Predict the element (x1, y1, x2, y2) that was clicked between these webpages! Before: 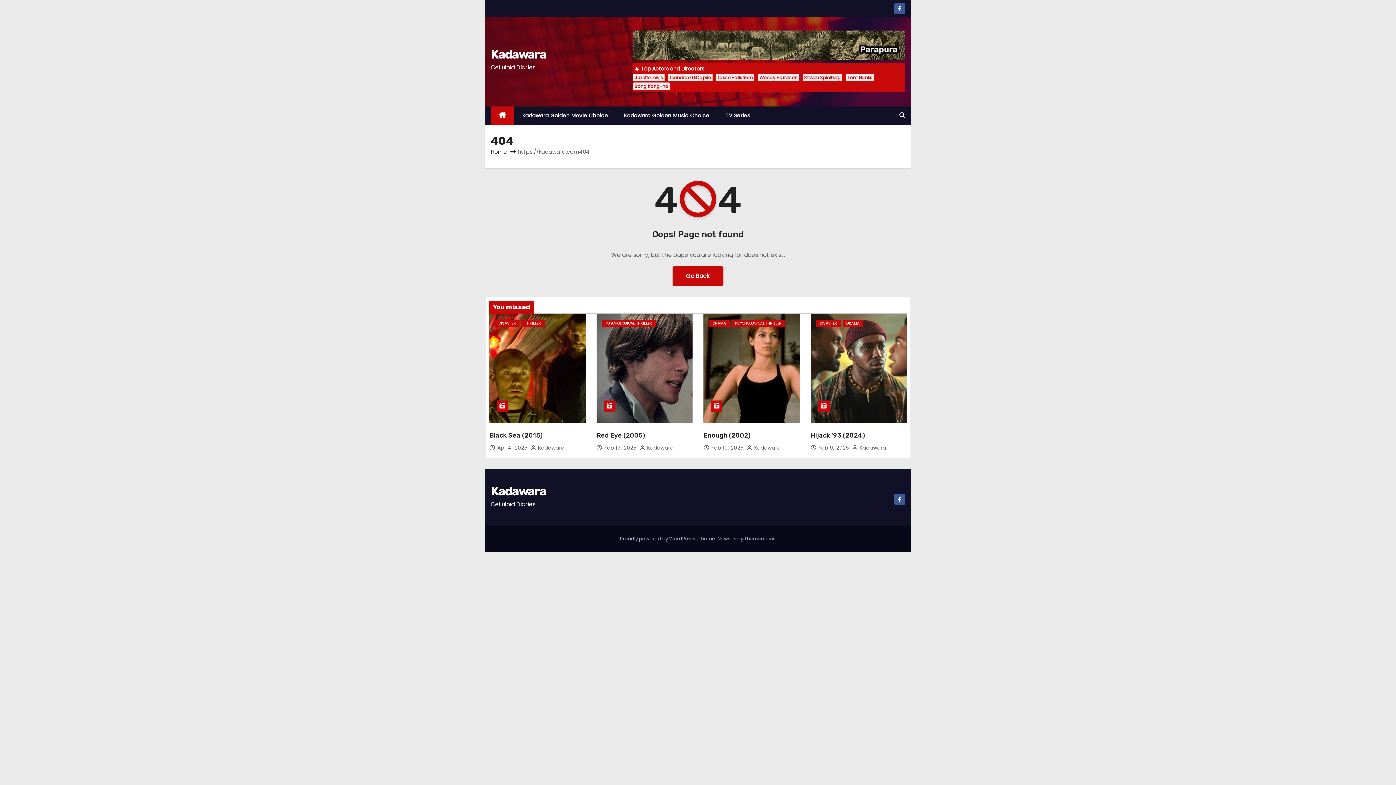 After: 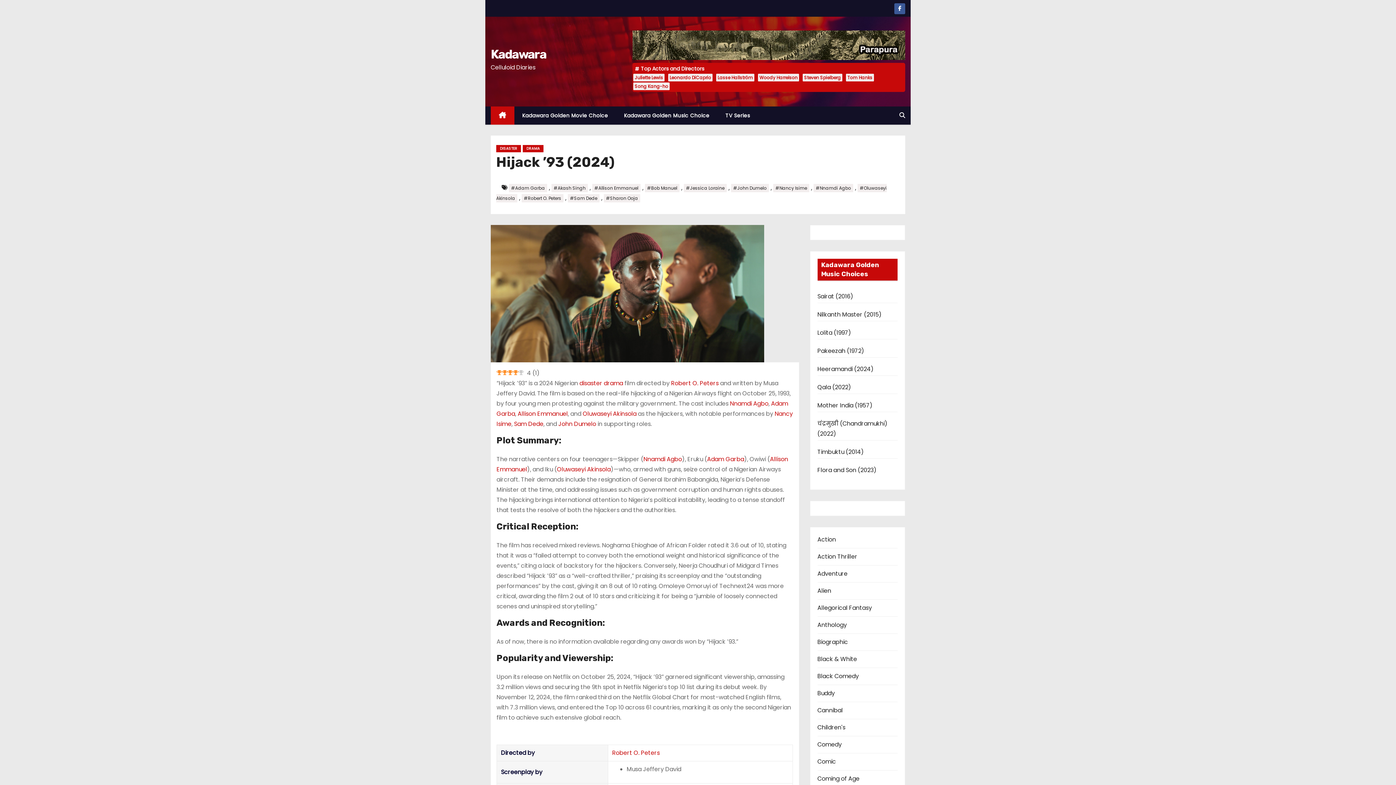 Action: bbox: (810, 314, 906, 423)